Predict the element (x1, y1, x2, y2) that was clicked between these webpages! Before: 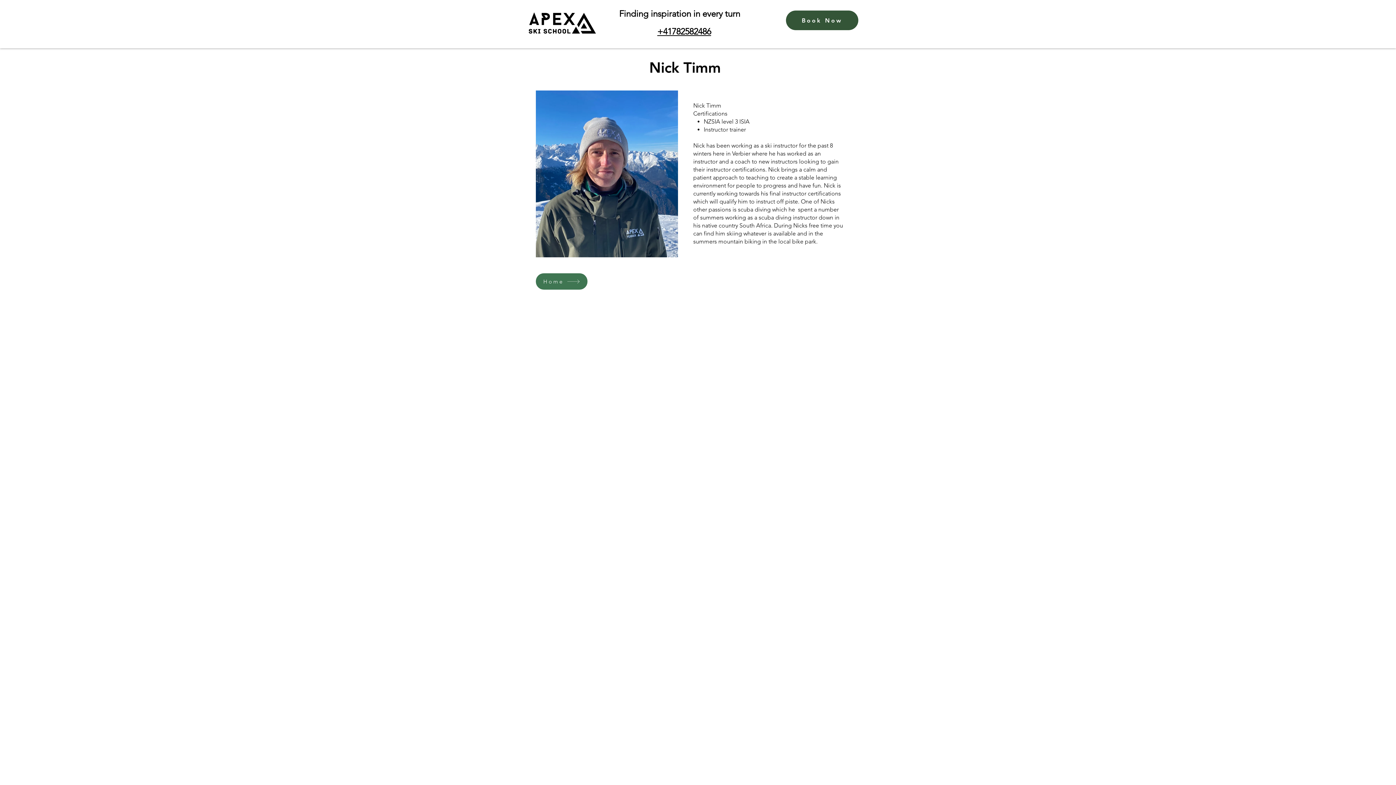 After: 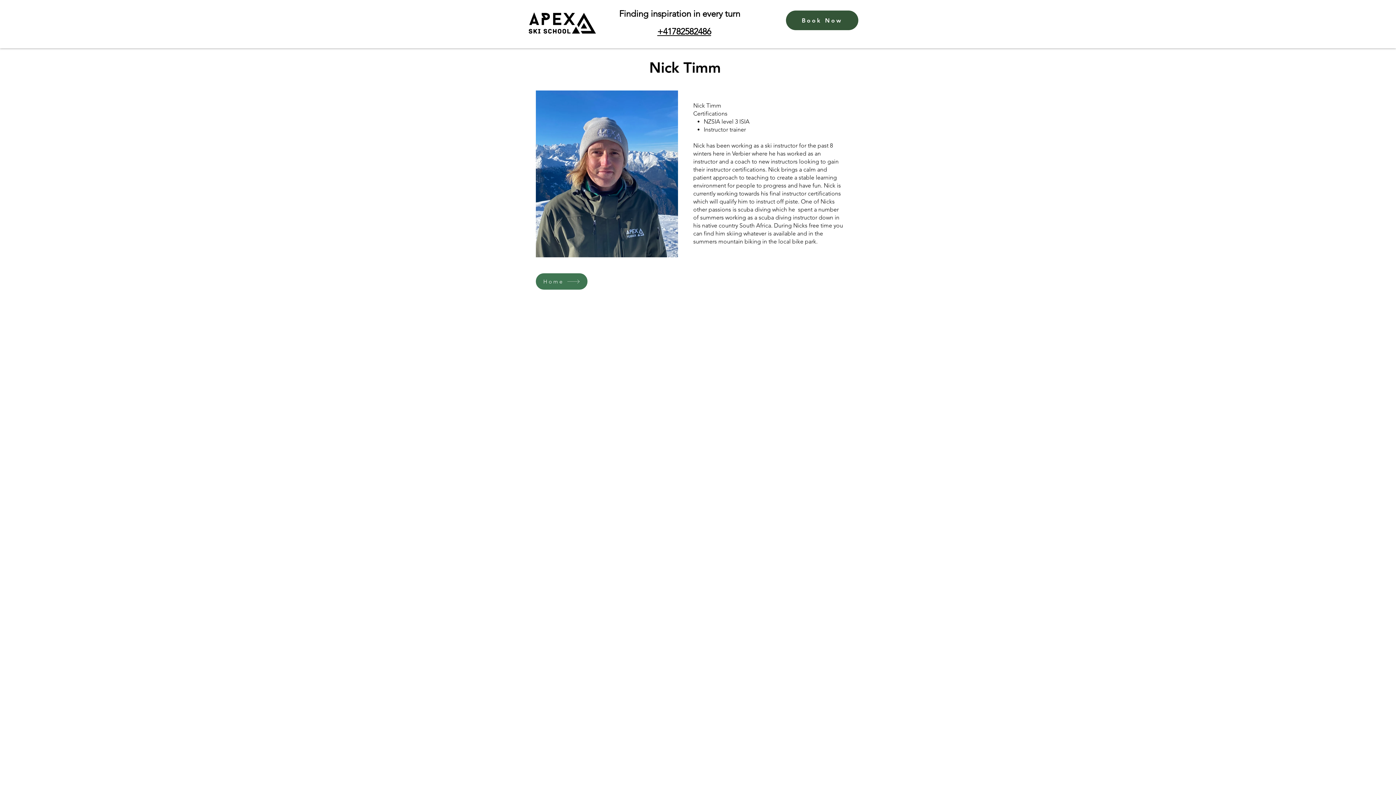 Action: bbox: (657, 26, 711, 36) label: +41782582486